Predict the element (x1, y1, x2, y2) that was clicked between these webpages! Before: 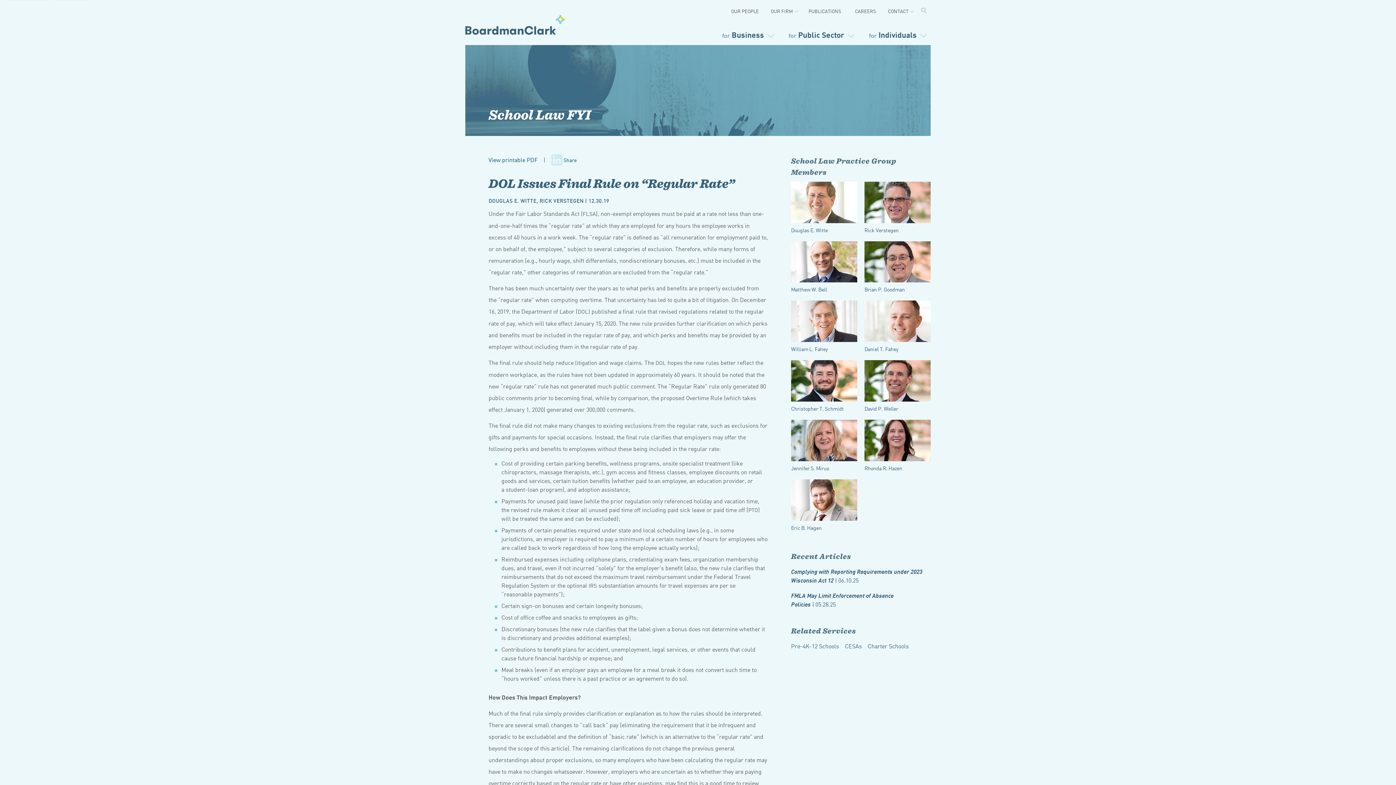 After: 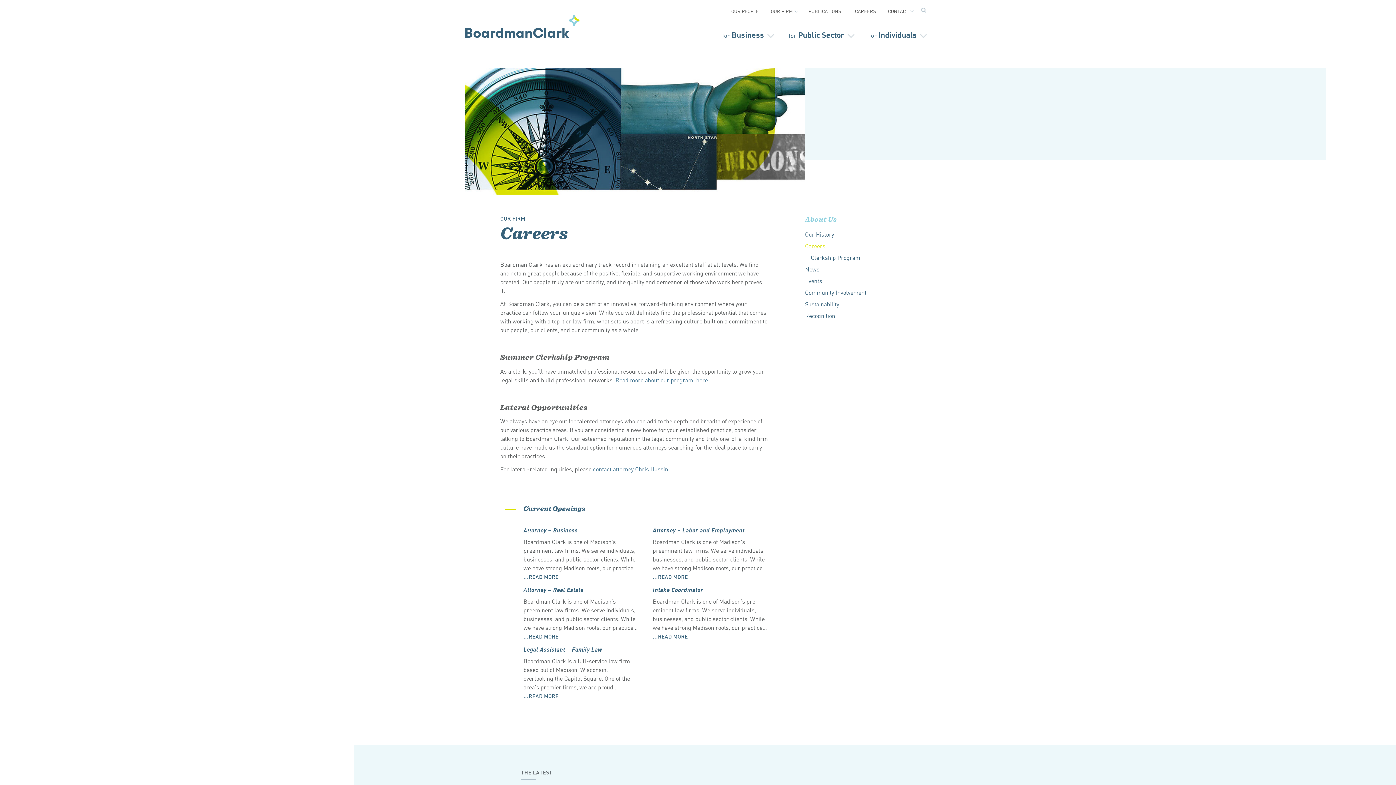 Action: label: CAREERS bbox: (849, 5, 881, 16)